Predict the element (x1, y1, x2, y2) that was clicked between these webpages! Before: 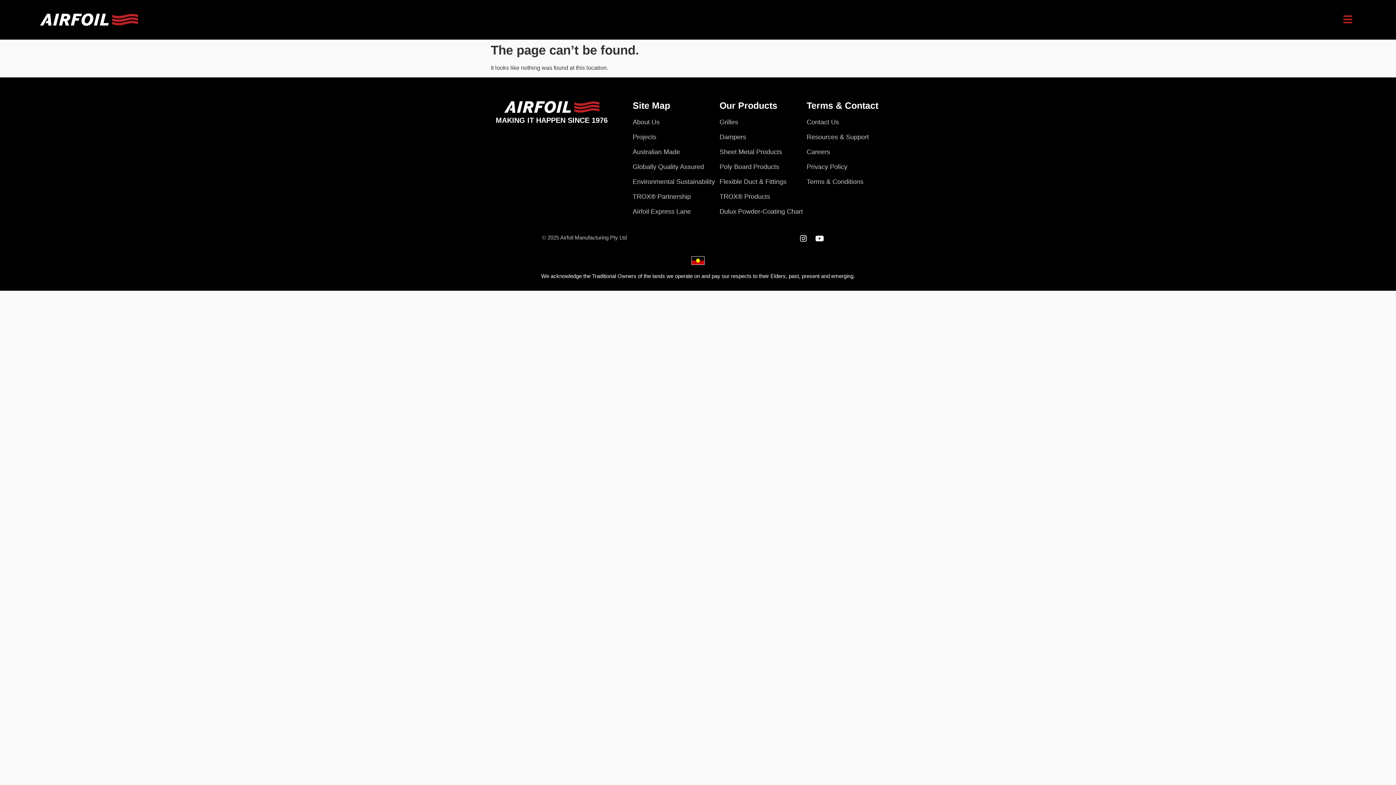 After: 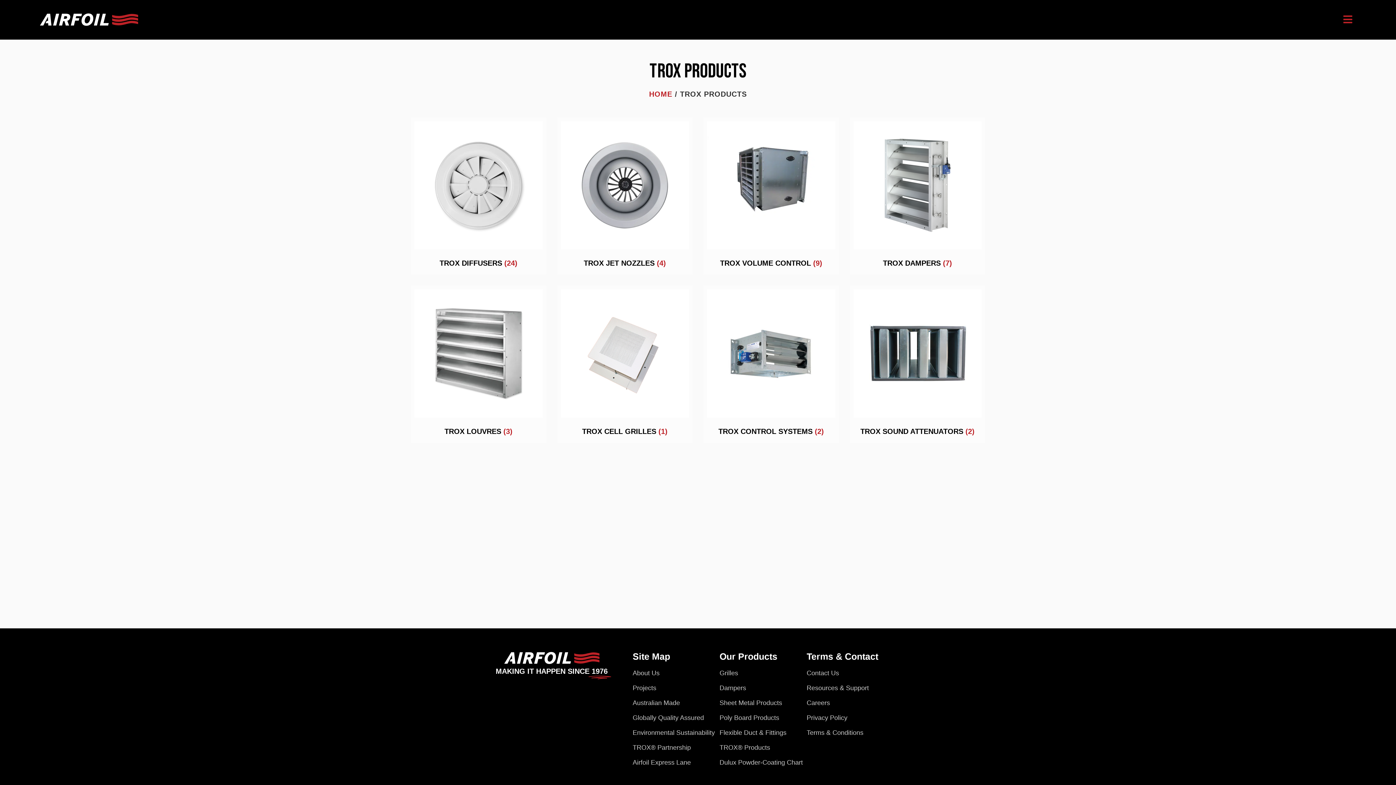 Action: label: TROX® Products bbox: (719, 191, 806, 201)